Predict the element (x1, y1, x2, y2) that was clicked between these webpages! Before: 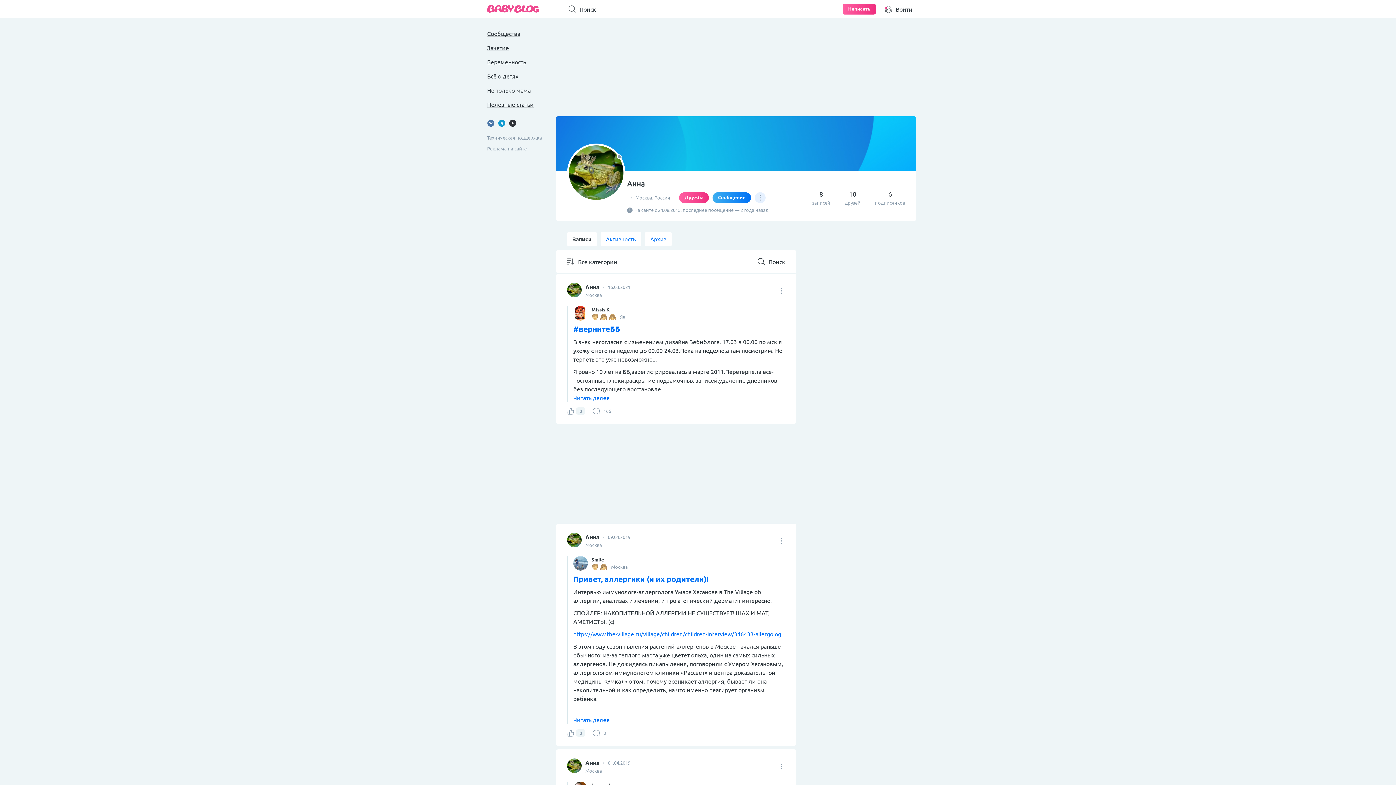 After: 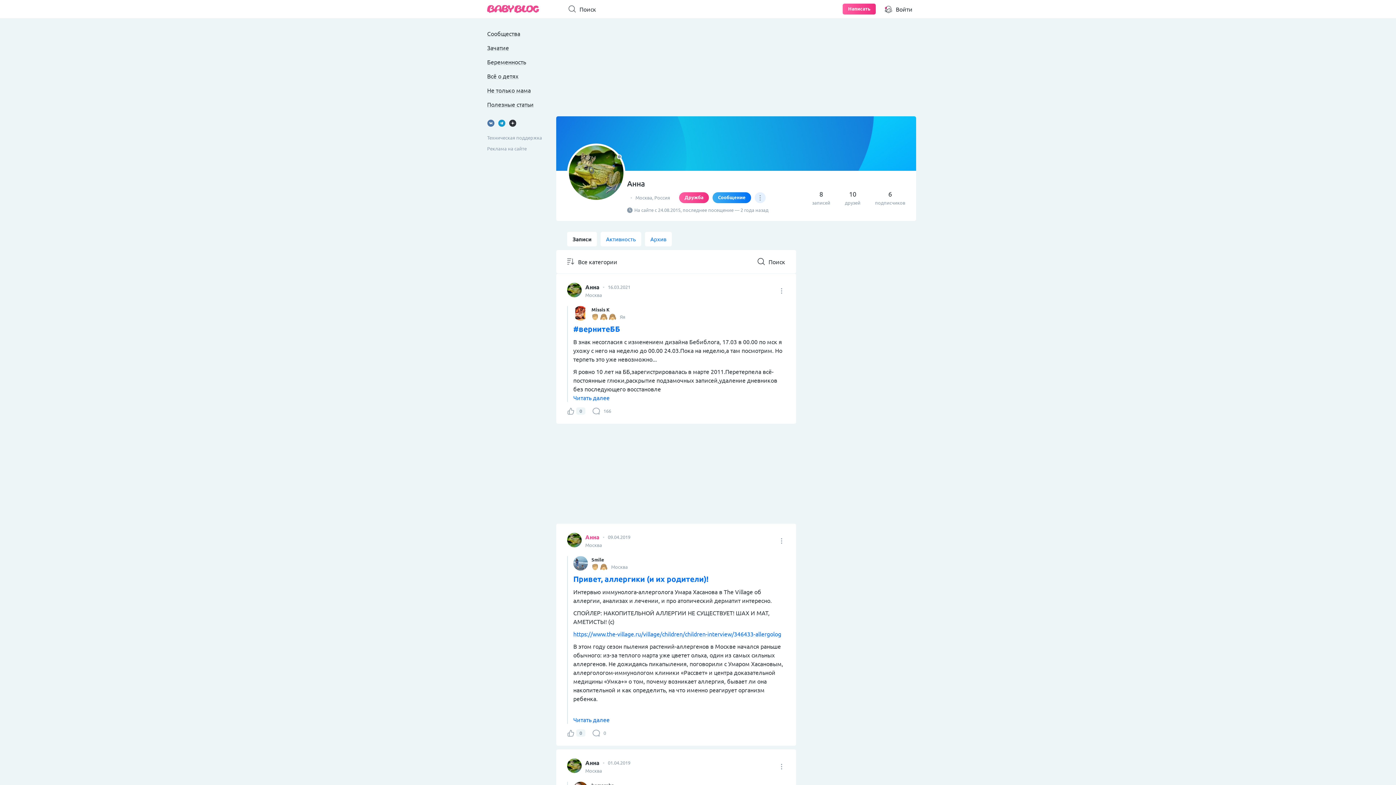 Action: bbox: (585, 533, 599, 541) label: Анна